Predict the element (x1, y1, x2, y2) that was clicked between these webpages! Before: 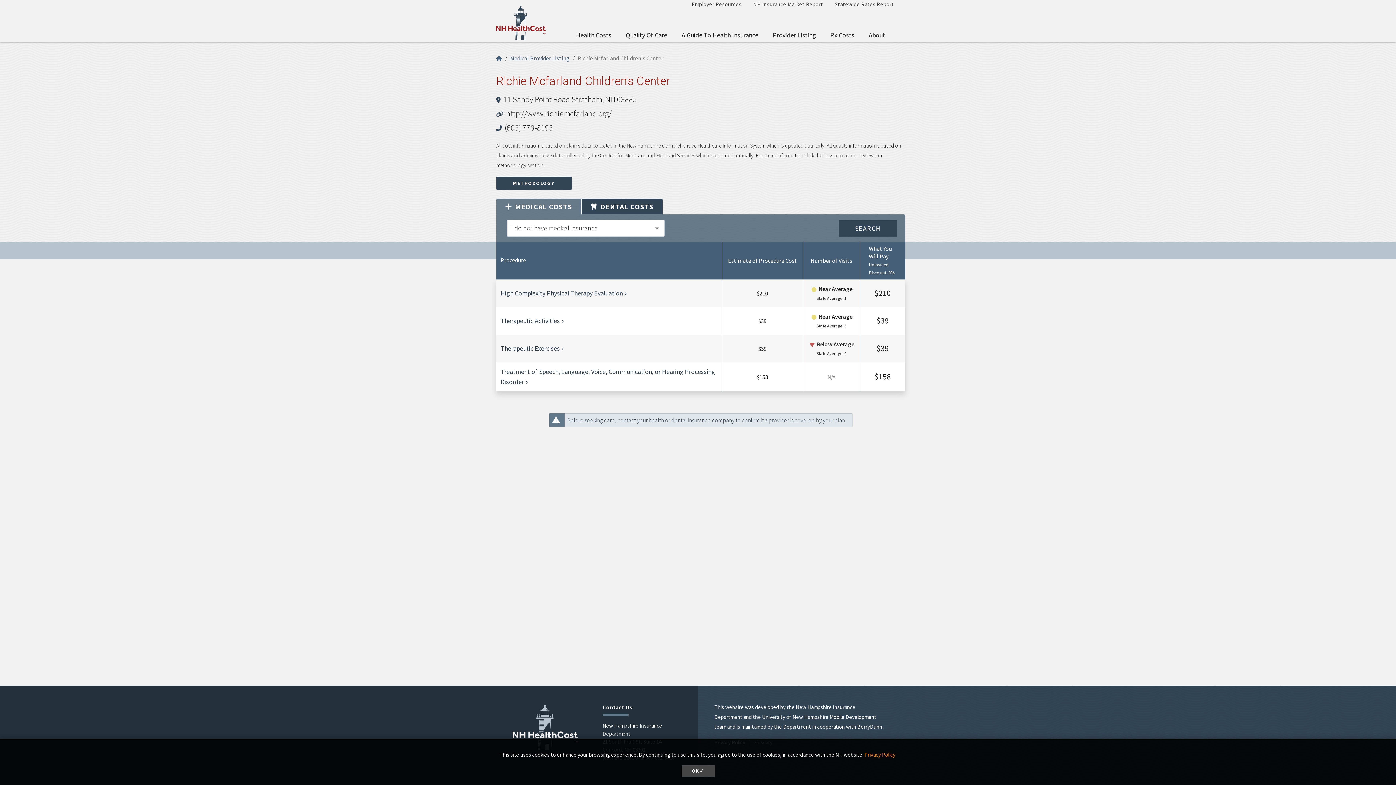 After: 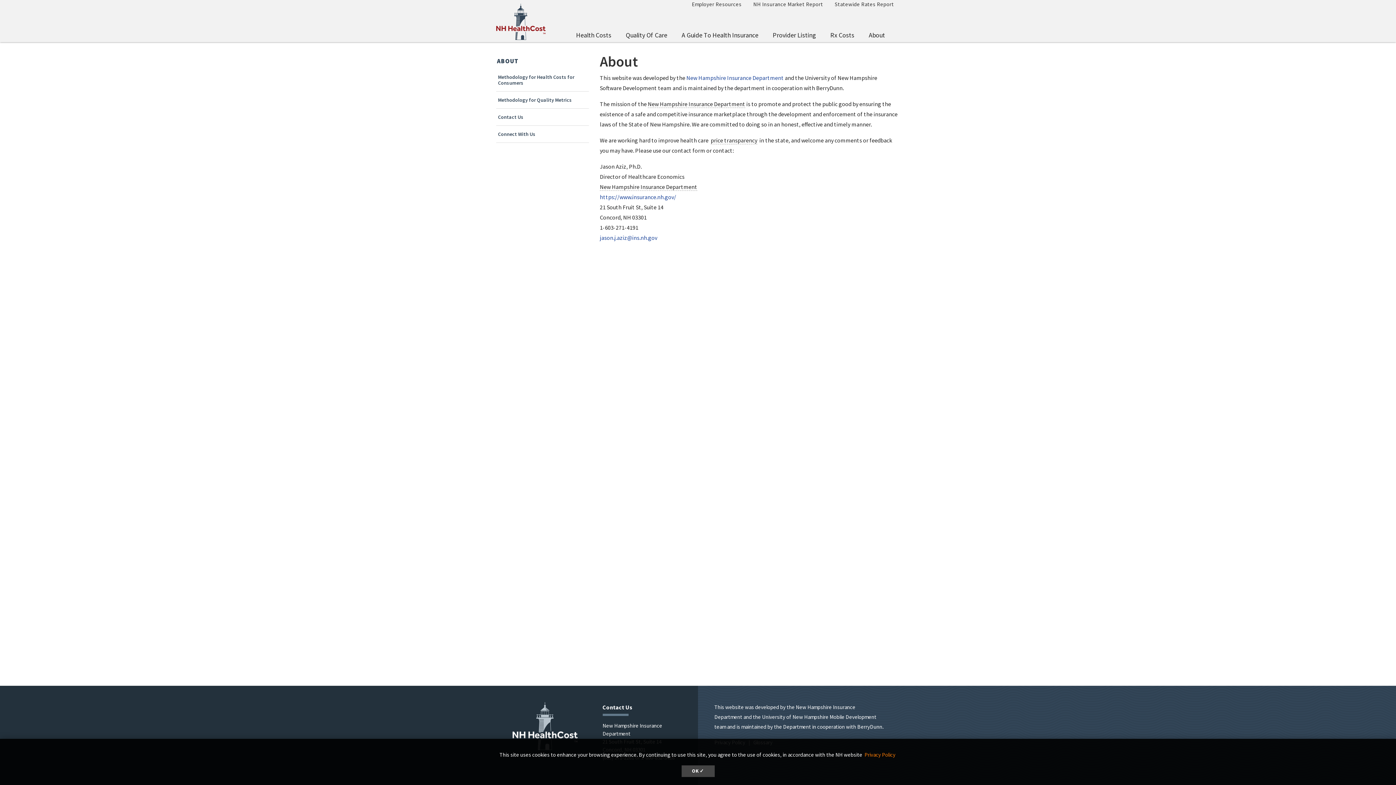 Action: bbox: (861, 27, 892, 42) label: About